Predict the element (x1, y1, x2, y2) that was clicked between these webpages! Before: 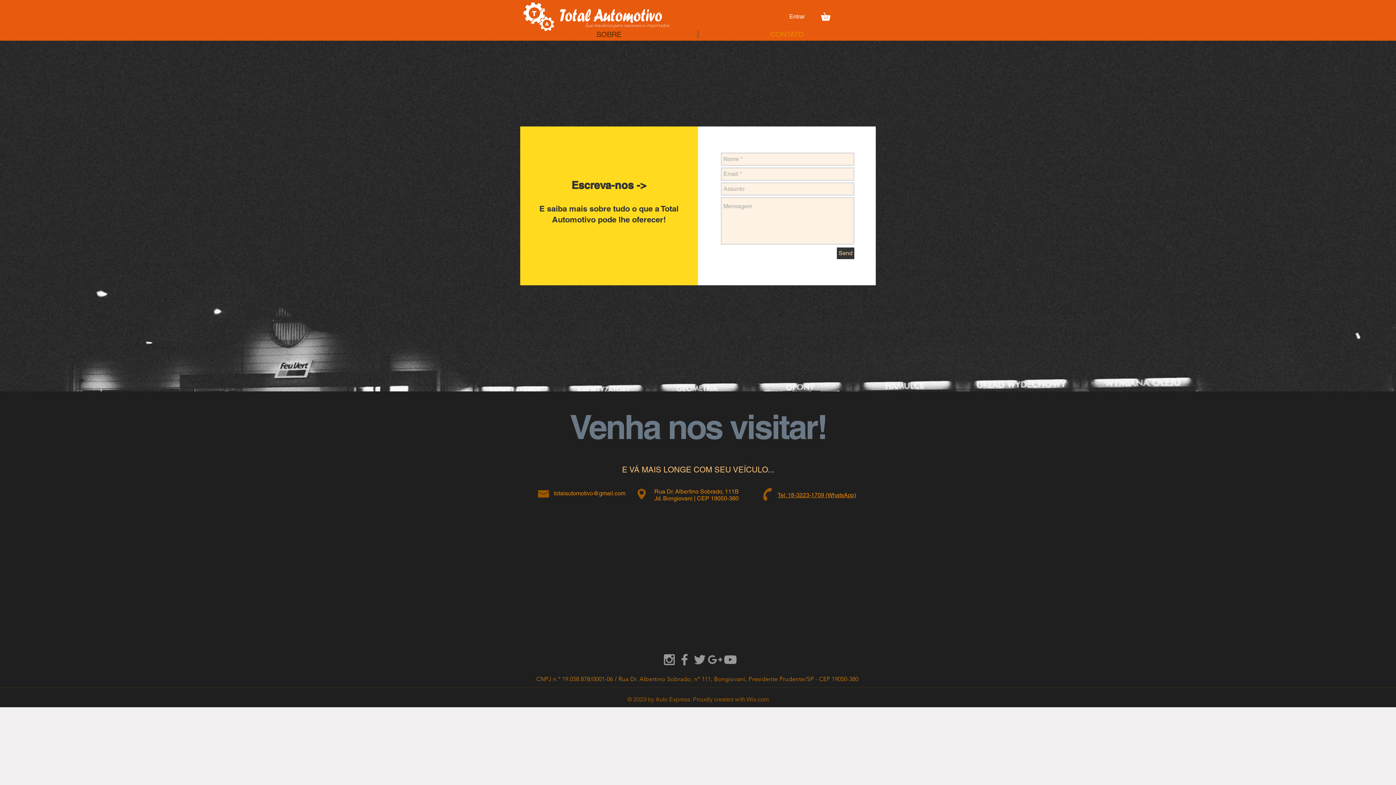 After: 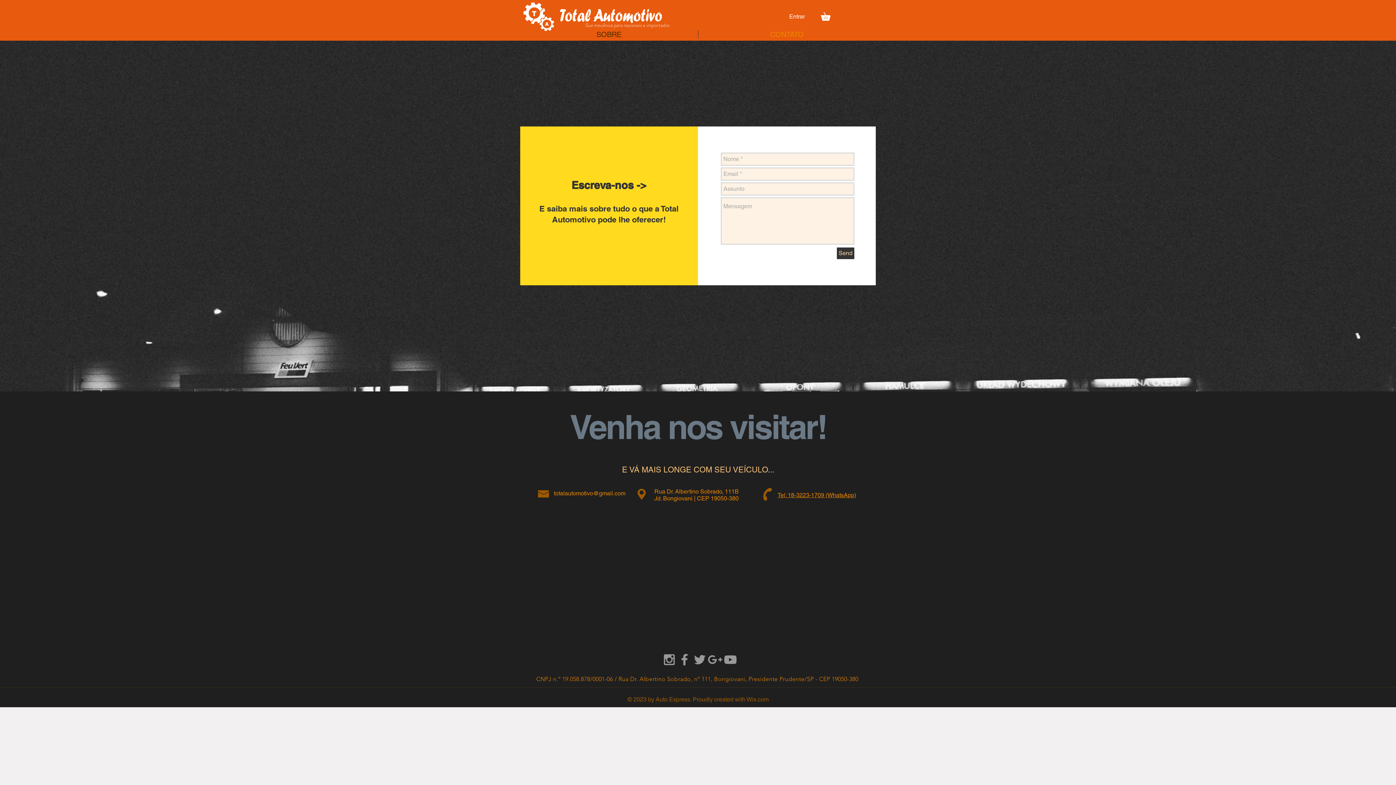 Action: bbox: (661, 652, 677, 667) label: Grey Instagram Icon